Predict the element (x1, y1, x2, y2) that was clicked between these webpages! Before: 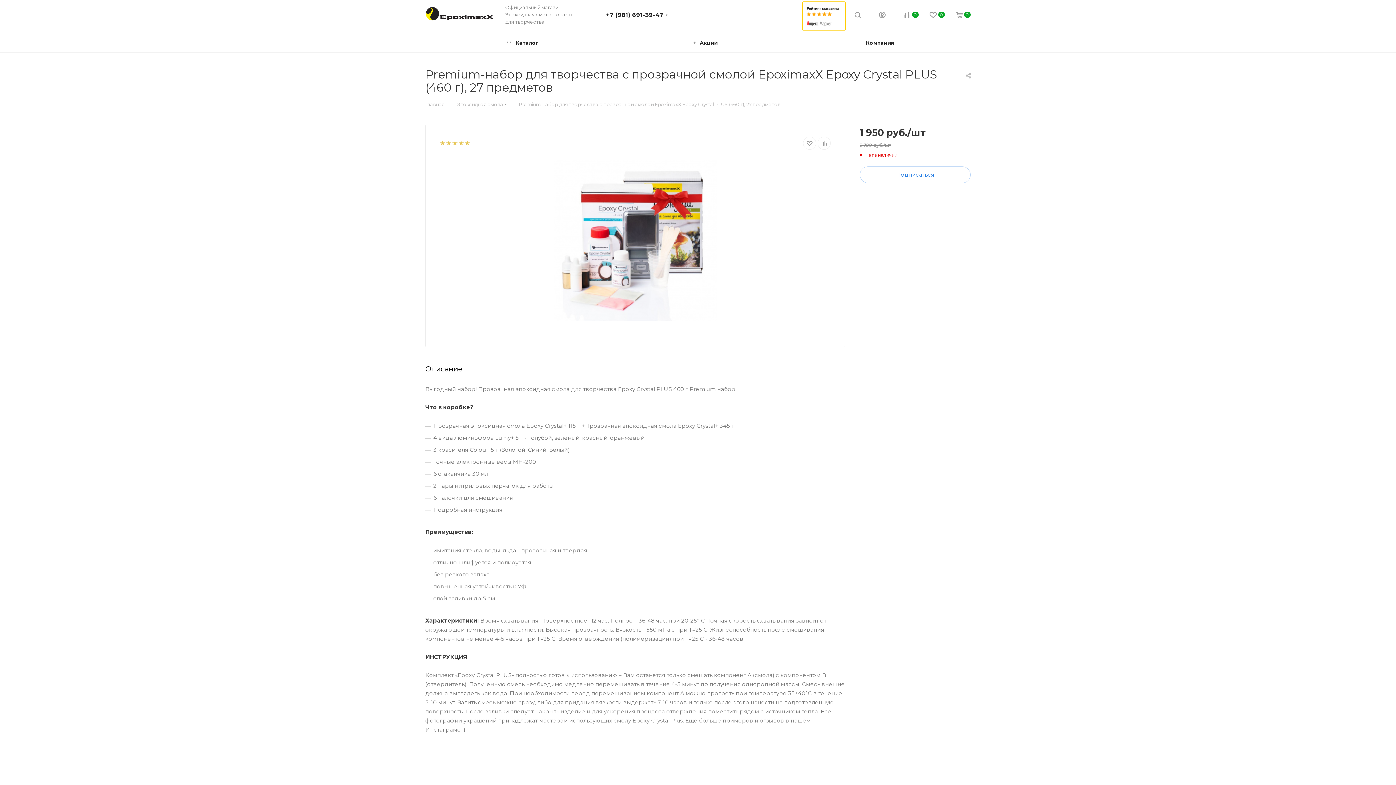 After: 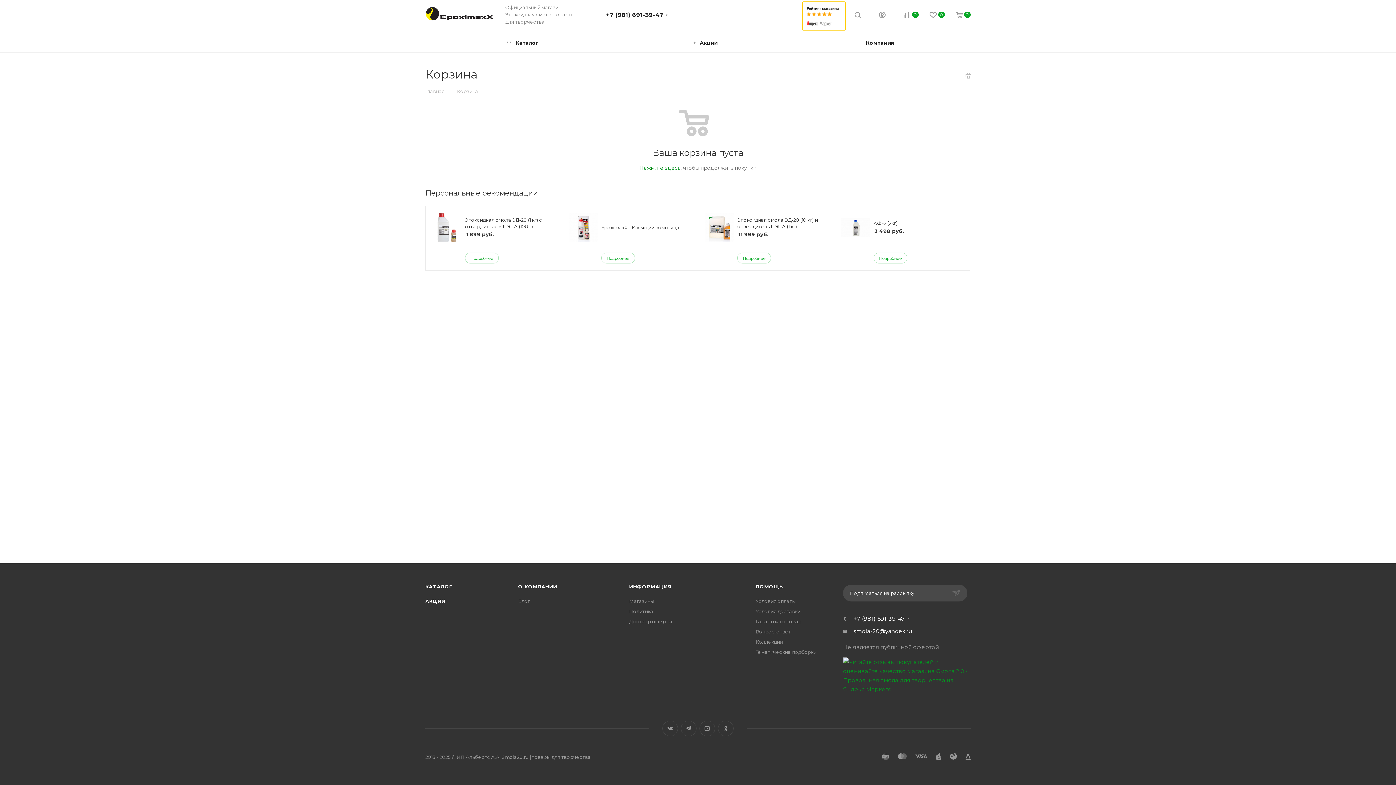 Action: label: 0 bbox: (918, 10, 945, 20)